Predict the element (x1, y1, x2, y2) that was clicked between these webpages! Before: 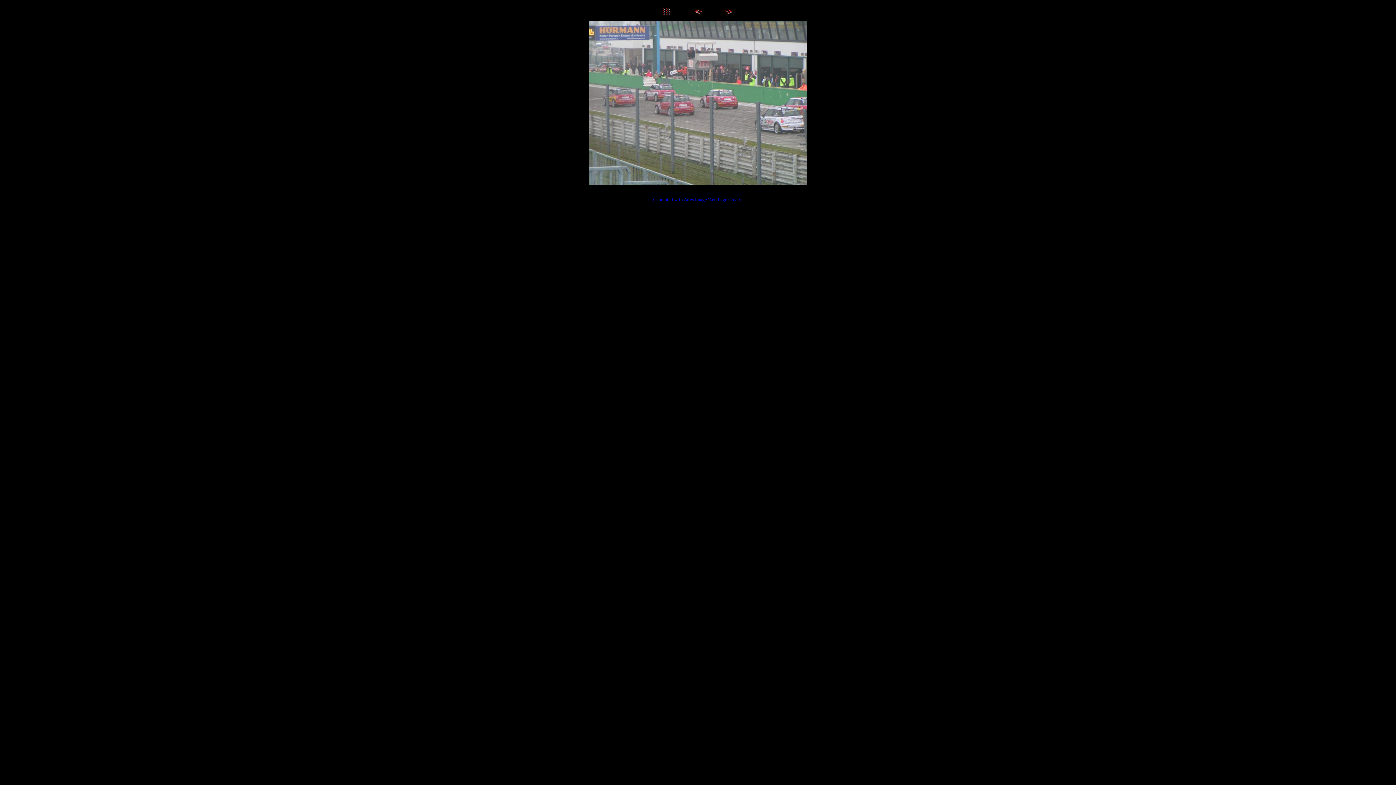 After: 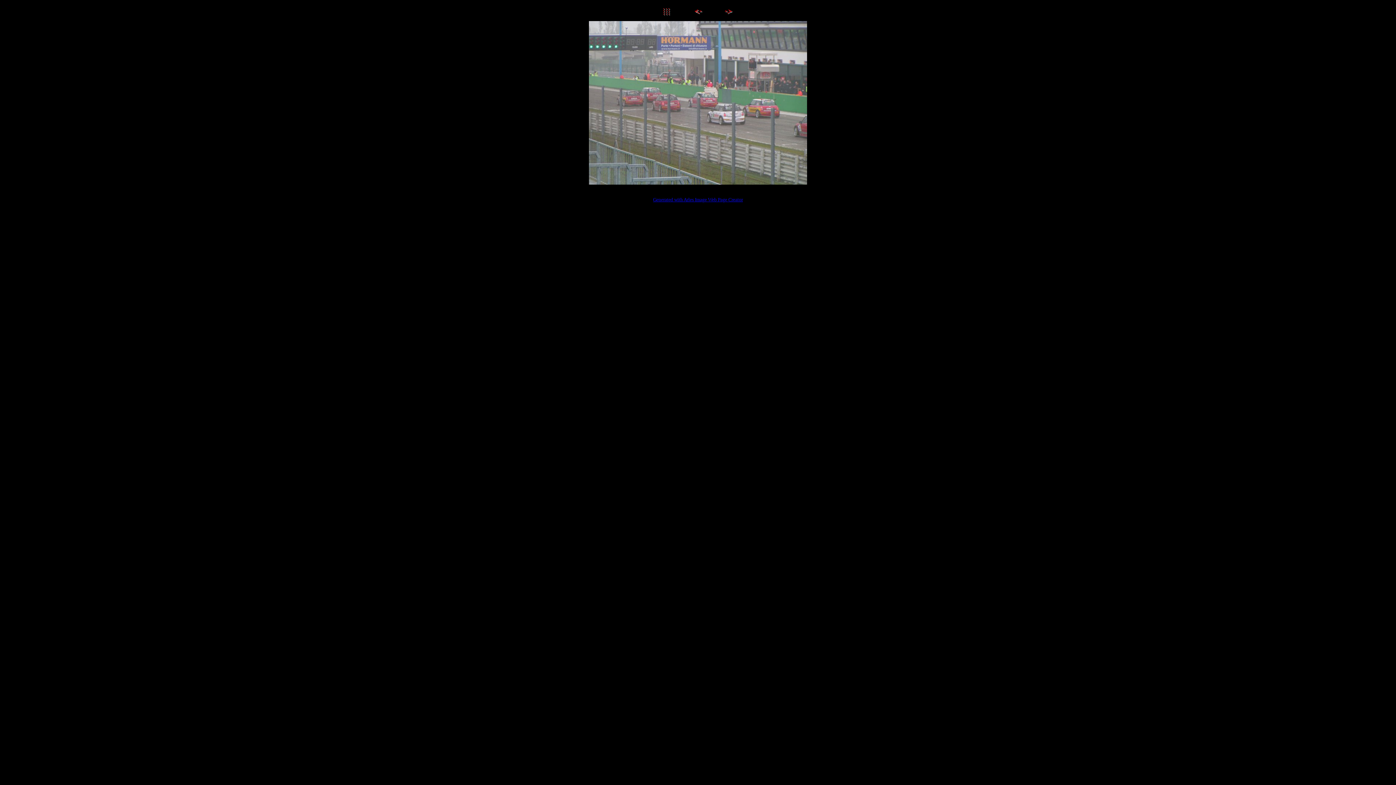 Action: bbox: (716, 10, 739, 16)